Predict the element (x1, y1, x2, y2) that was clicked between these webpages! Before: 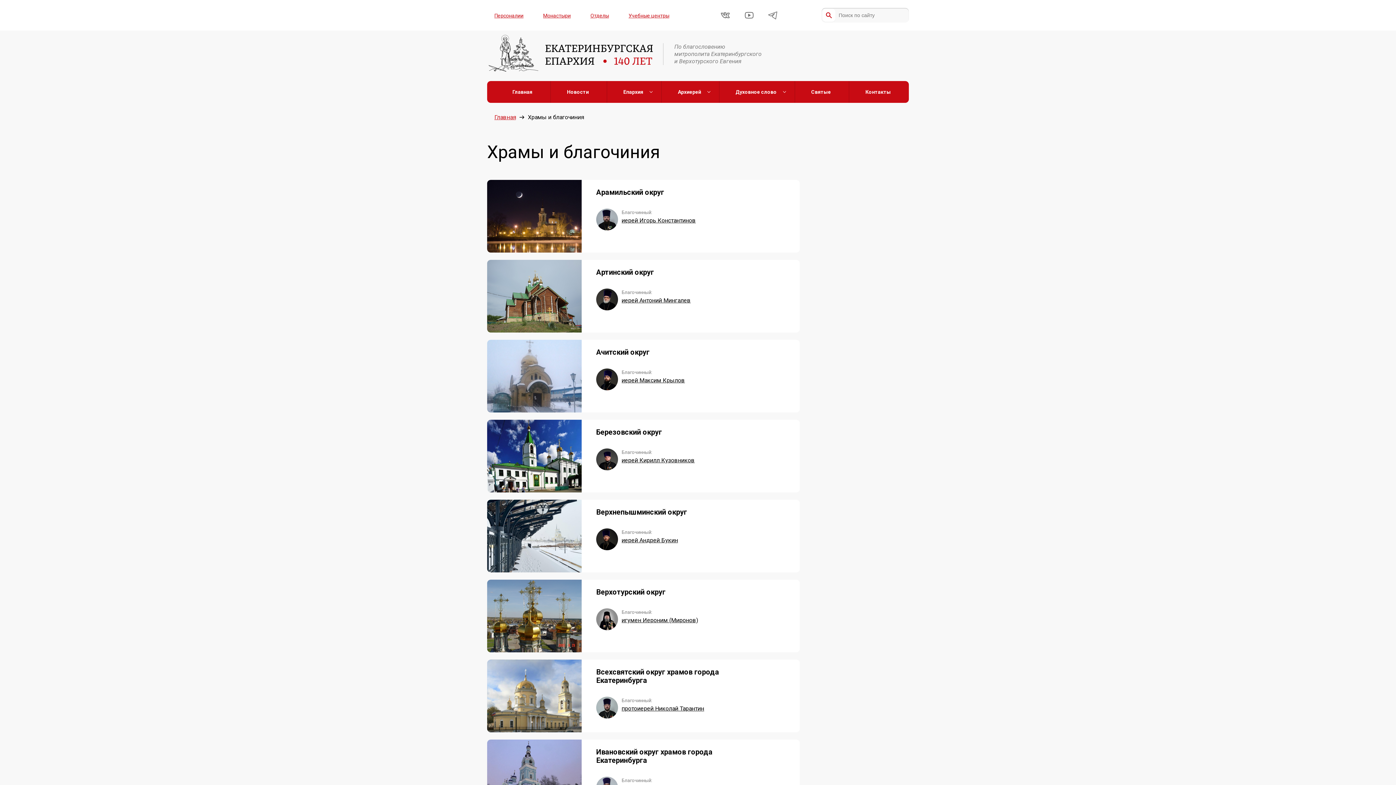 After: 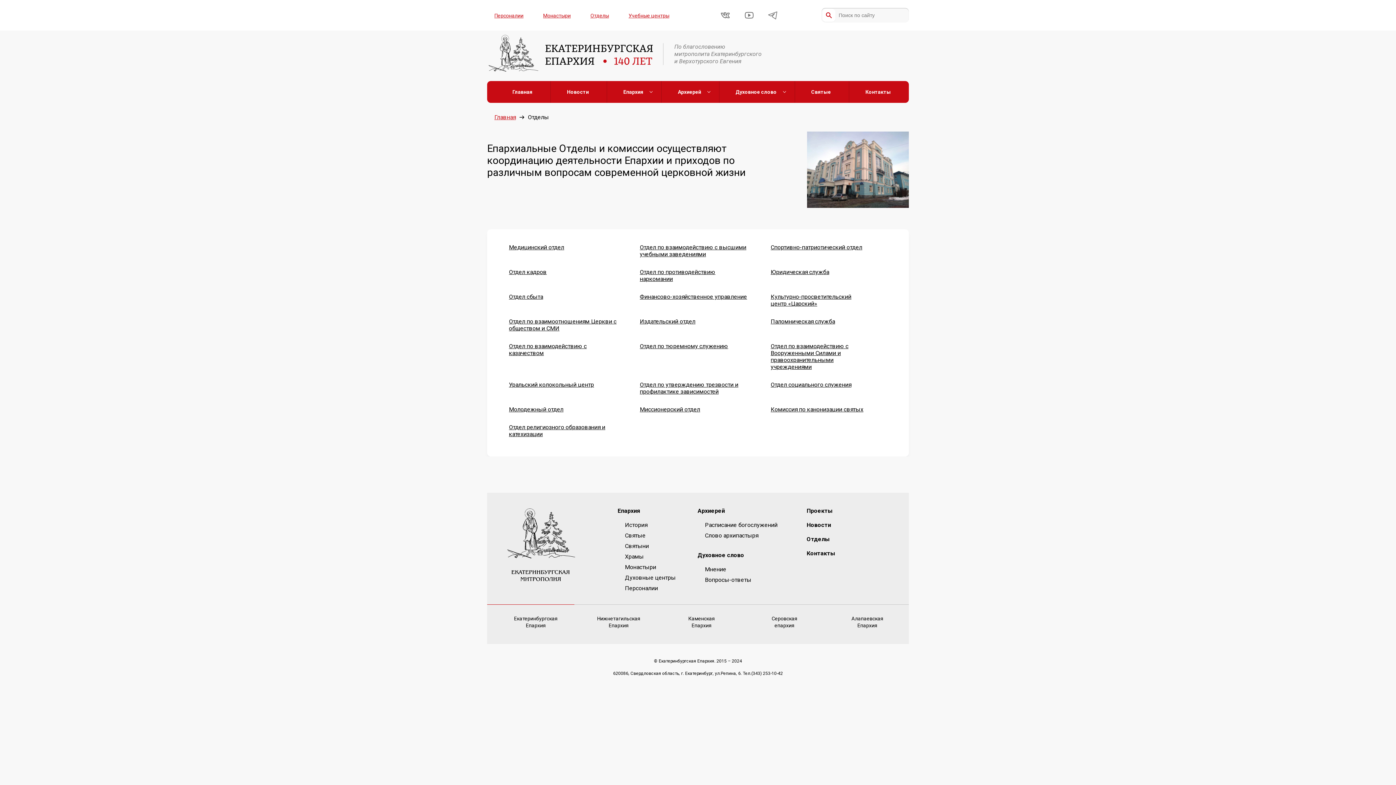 Action: label: Отделы bbox: (590, 12, 609, 18)